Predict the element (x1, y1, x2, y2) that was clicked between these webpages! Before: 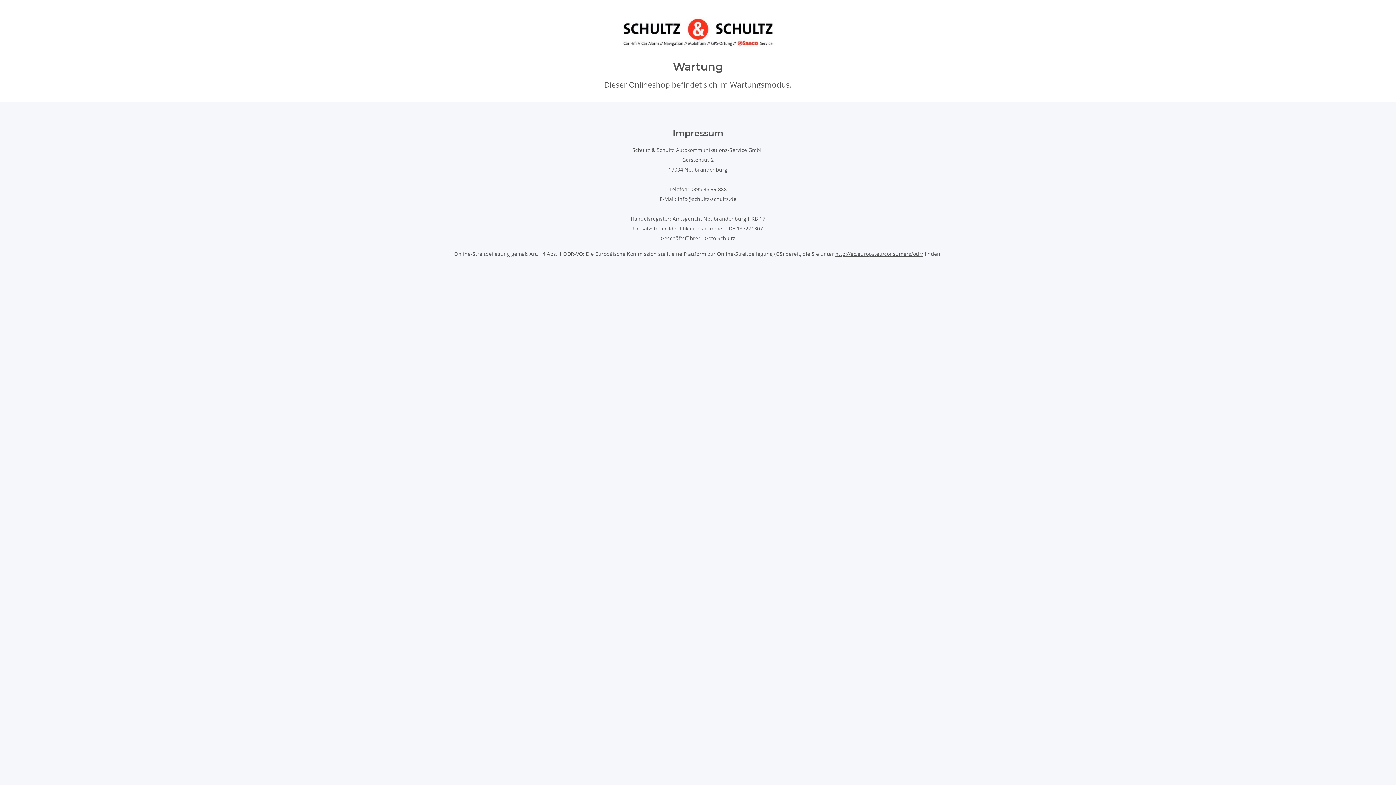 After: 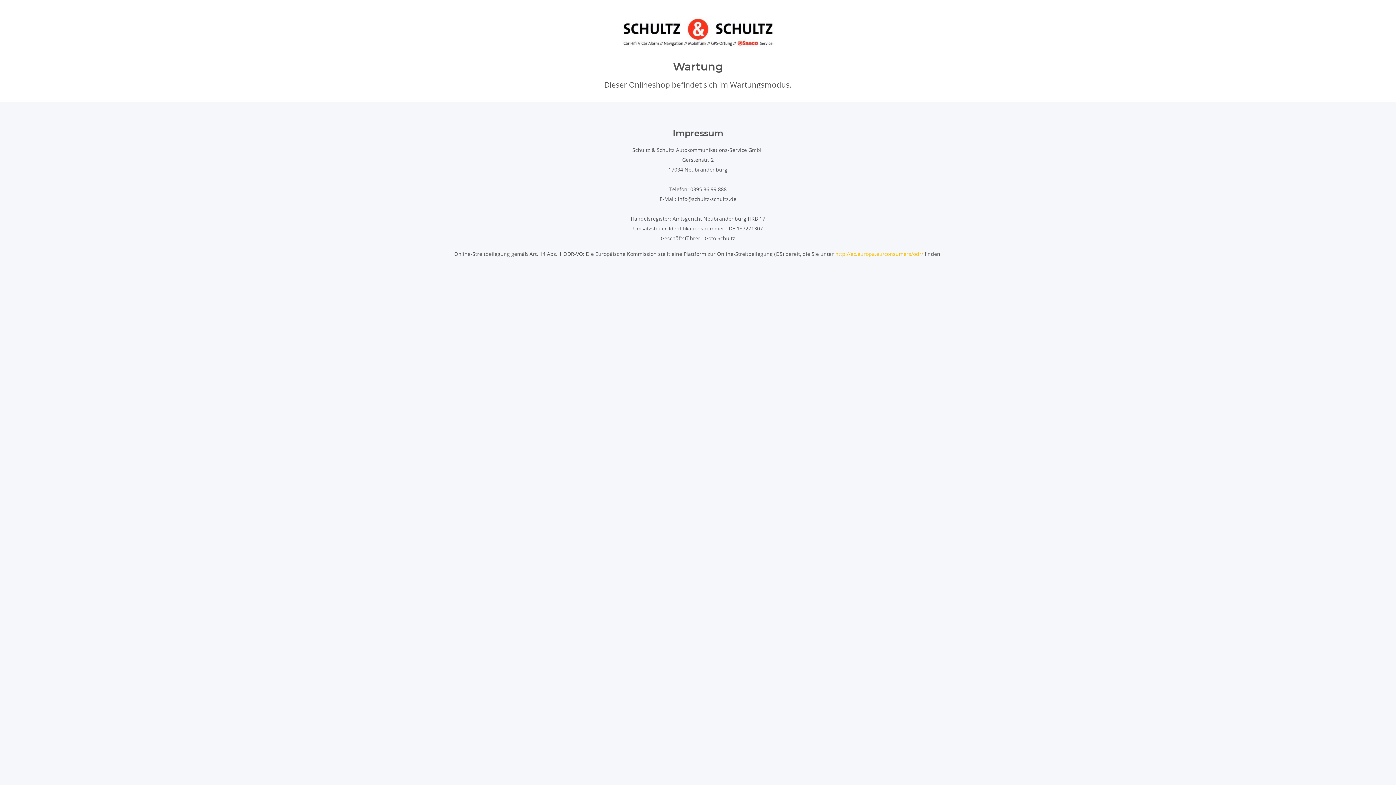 Action: label: http://ec.europa.eu/consumers/odr/ bbox: (835, 250, 923, 257)